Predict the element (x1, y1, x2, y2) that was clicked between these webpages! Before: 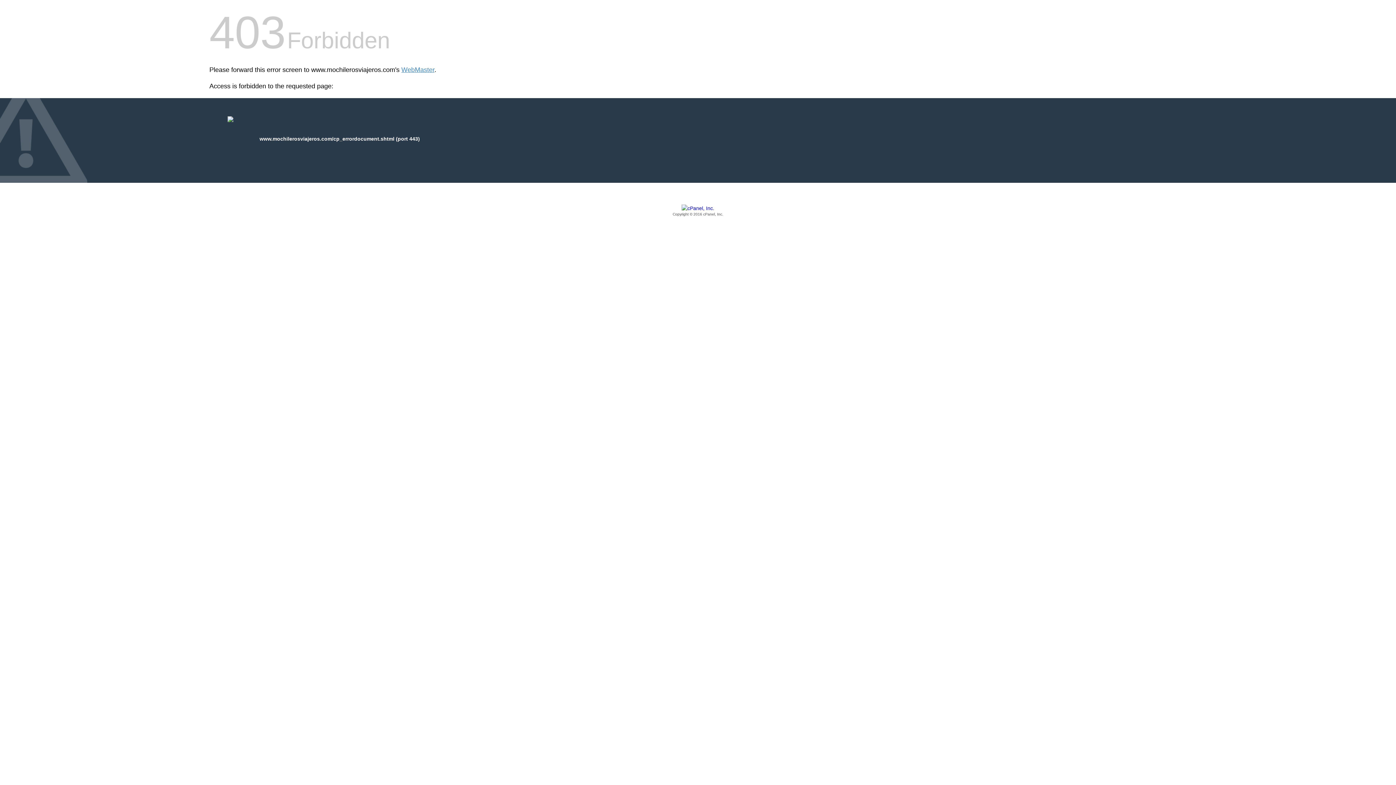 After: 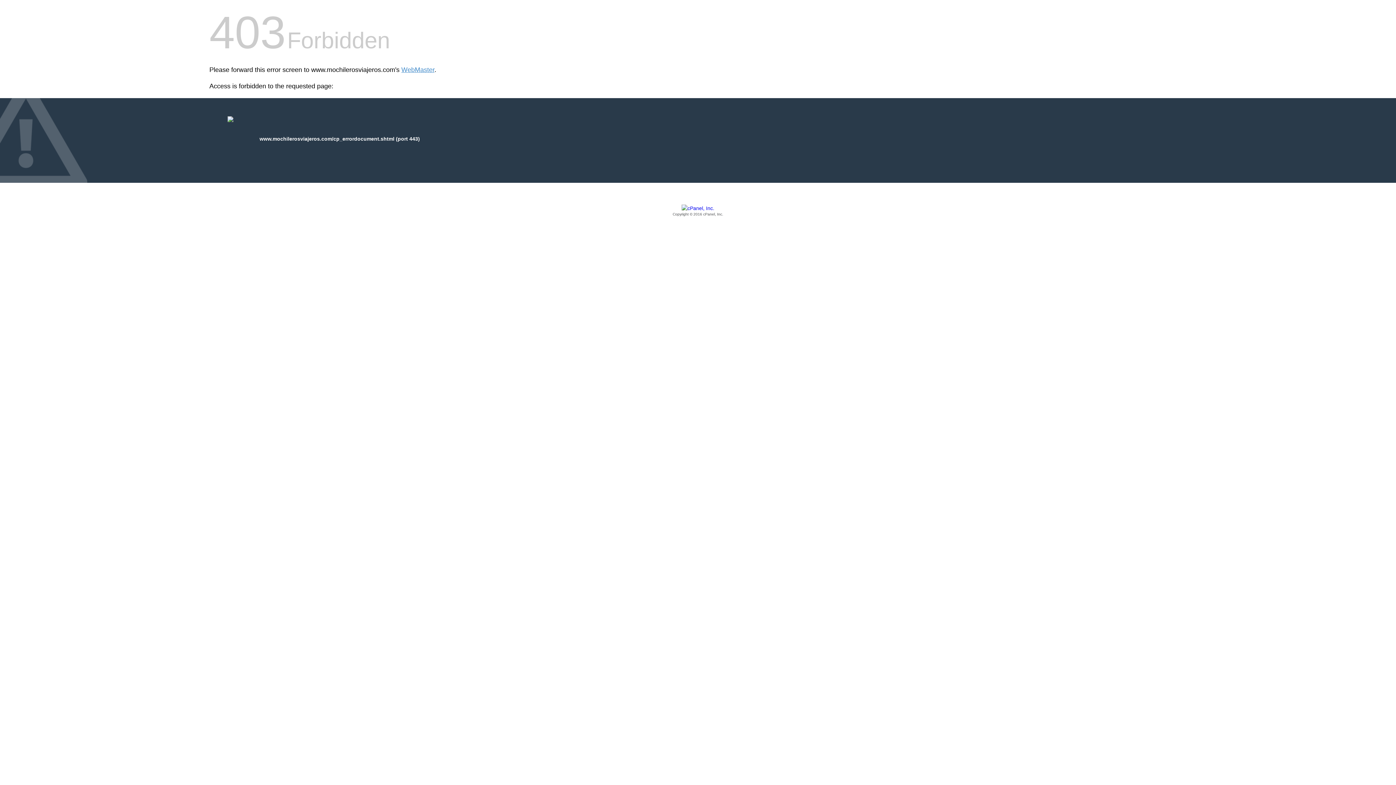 Action: label: Copyright © 2016 cPanel, Inc. bbox: (209, 205, 1186, 217)